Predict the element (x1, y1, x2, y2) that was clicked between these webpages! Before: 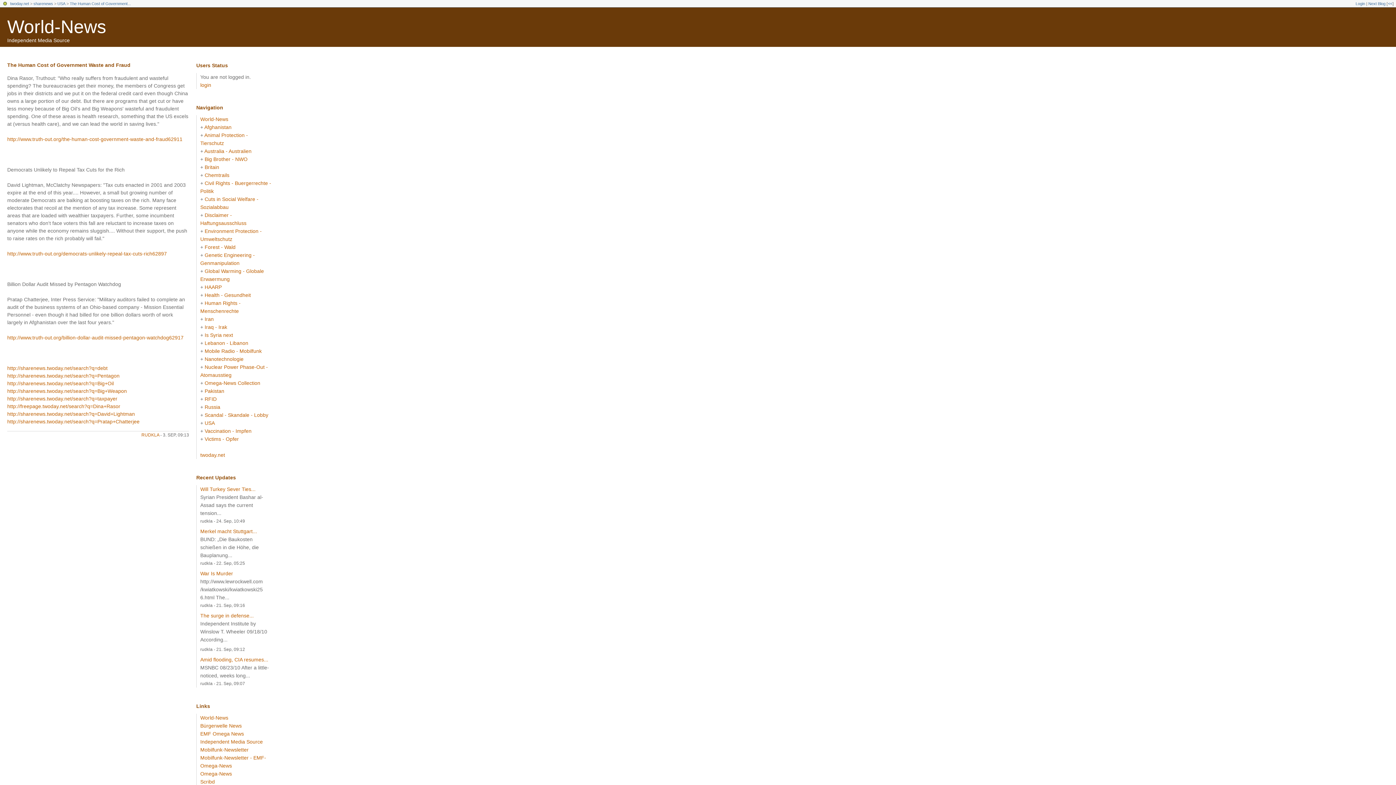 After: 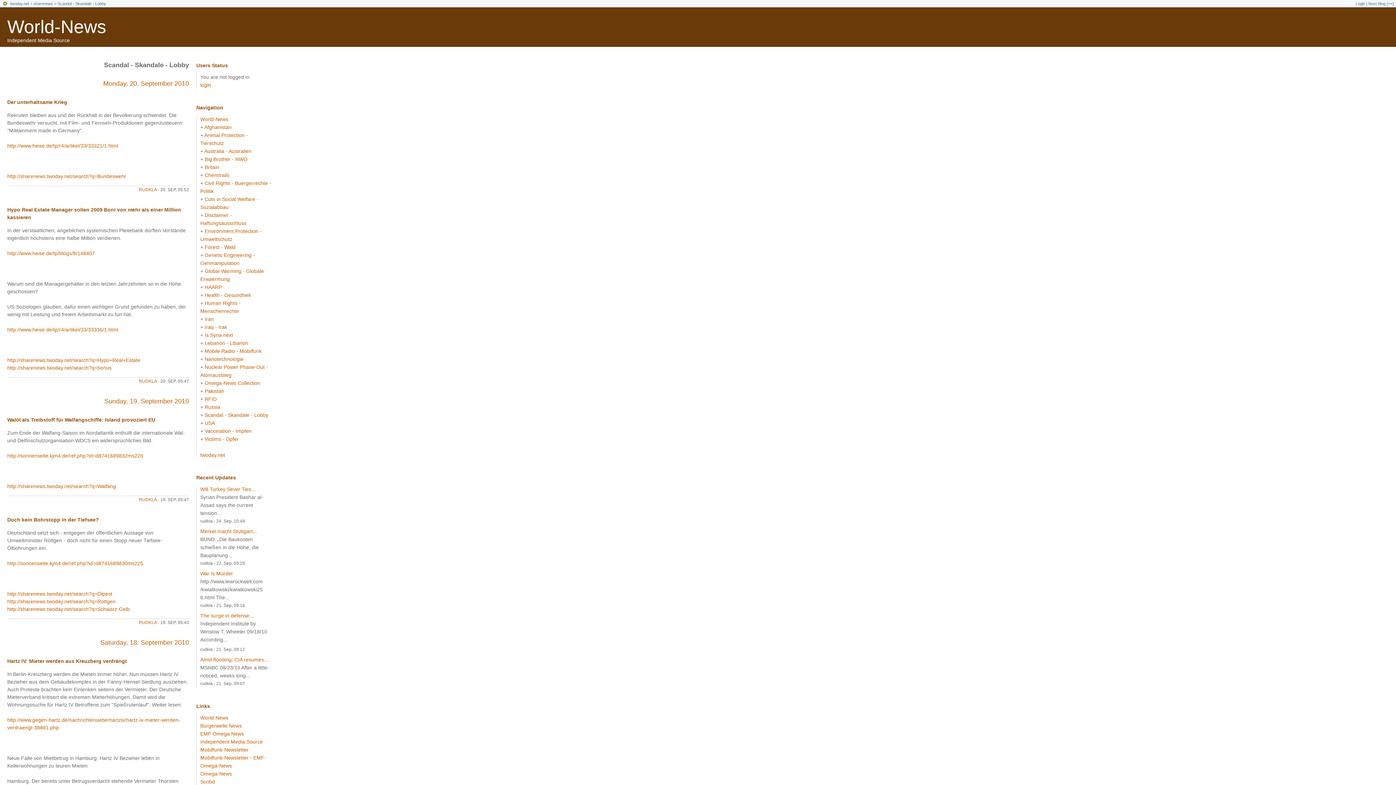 Action: label: Scandal - Skandale - Lobby bbox: (204, 412, 268, 418)